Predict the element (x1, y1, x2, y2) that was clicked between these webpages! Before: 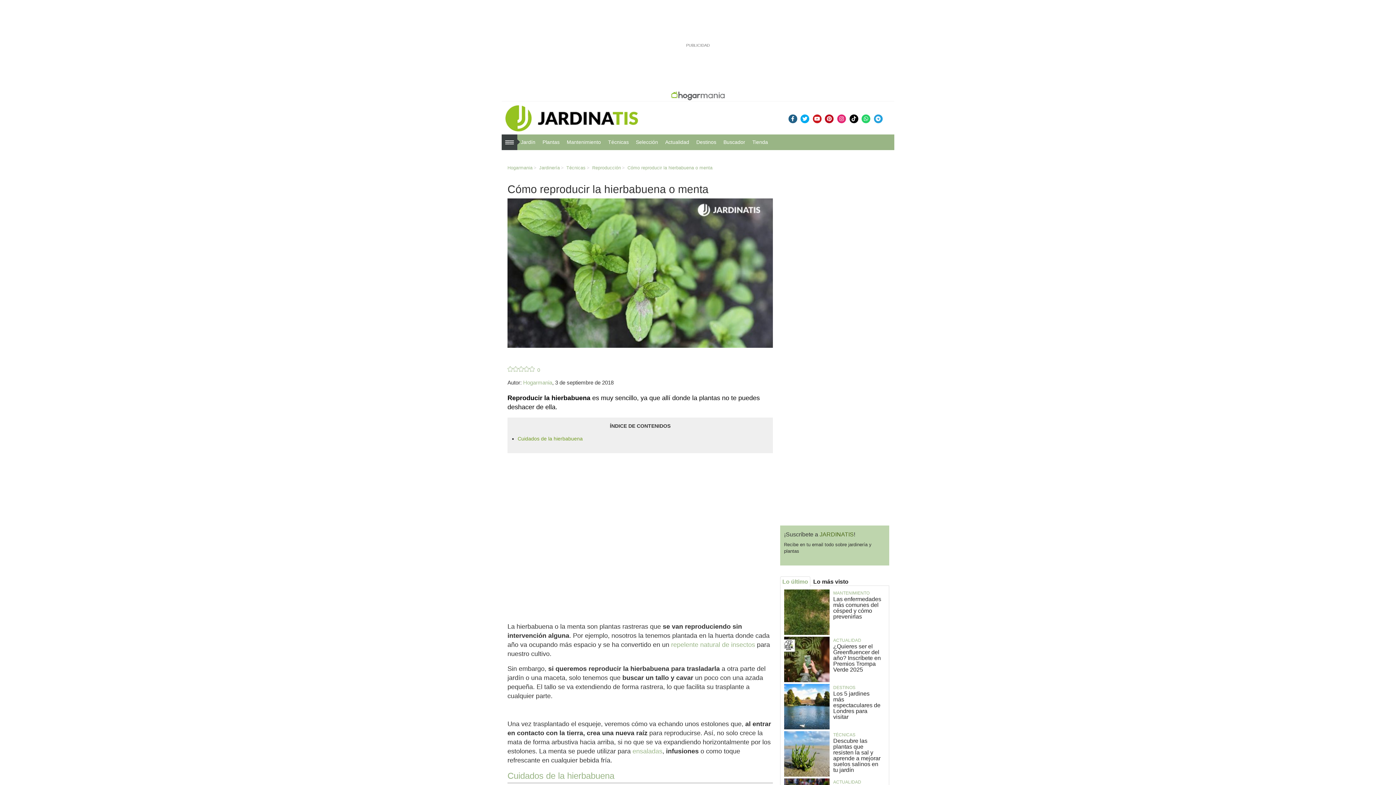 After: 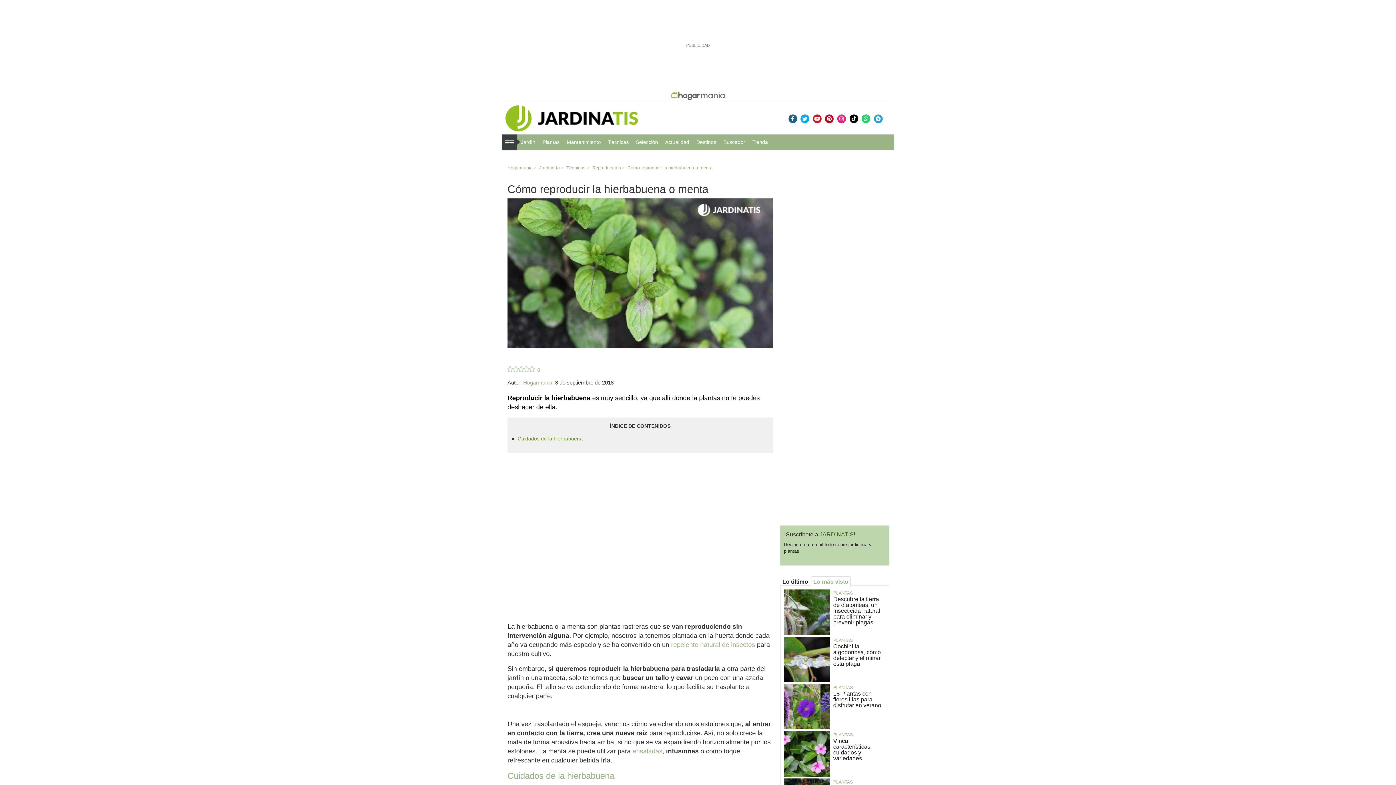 Action: label: Lo más visto bbox: (811, 576, 850, 587)